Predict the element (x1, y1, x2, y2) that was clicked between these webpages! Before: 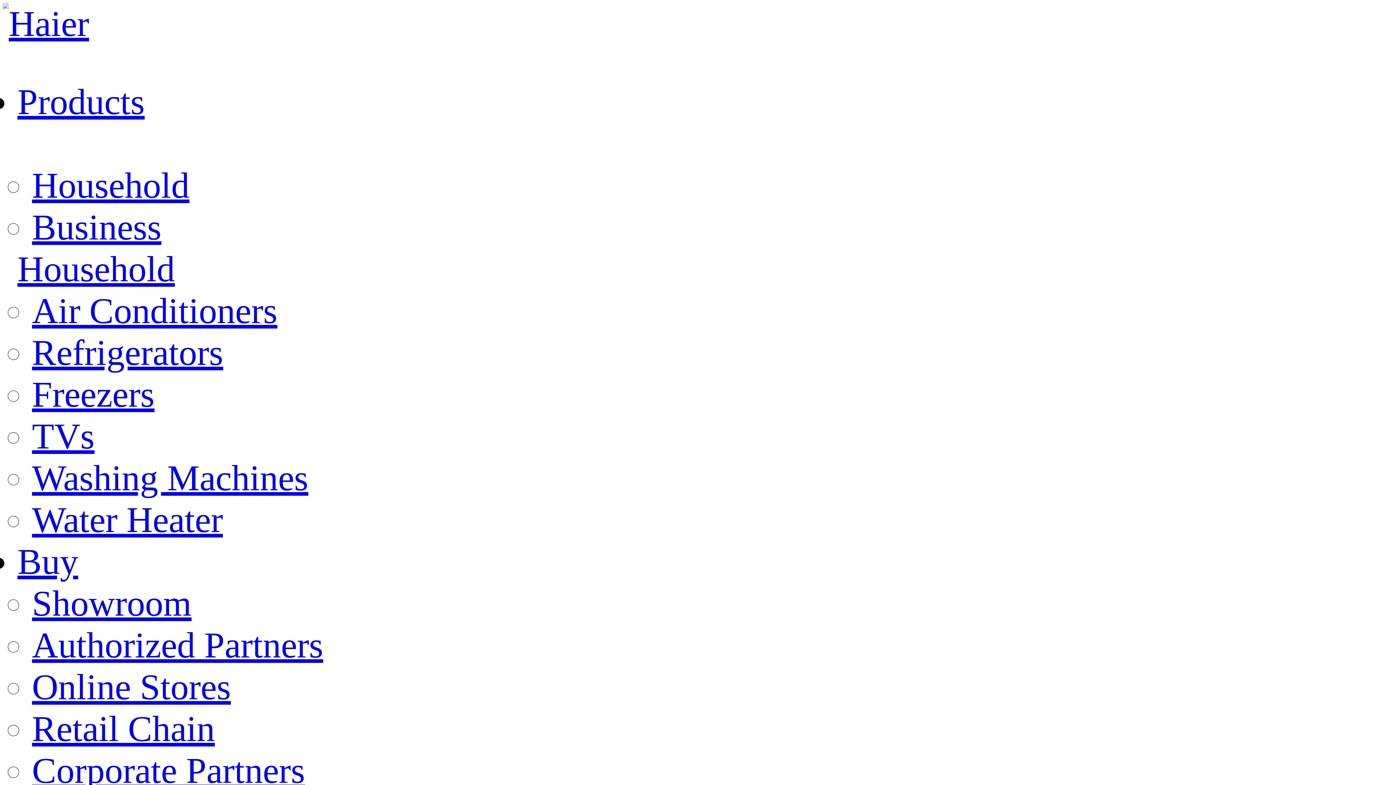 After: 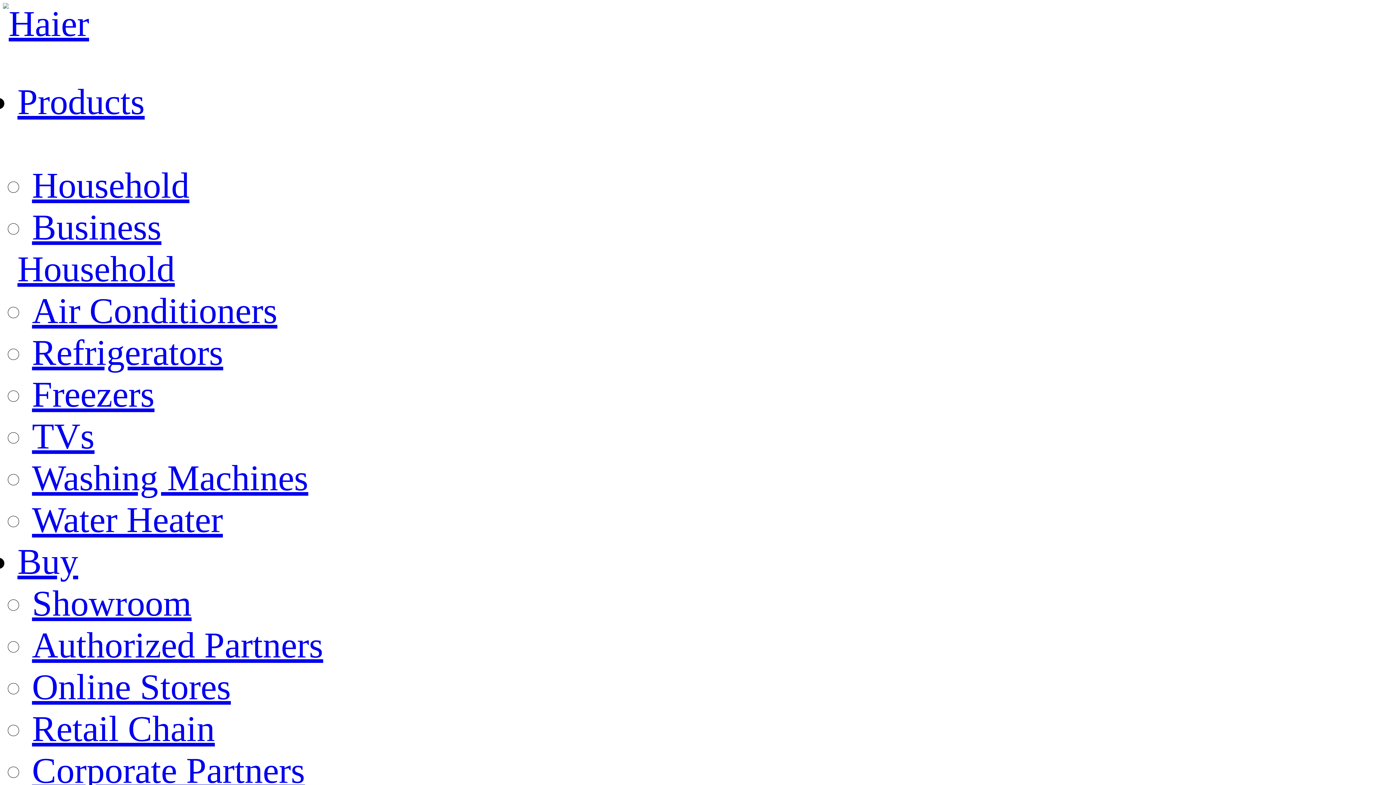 Action: bbox: (32, 583, 191, 624) label: Showroom